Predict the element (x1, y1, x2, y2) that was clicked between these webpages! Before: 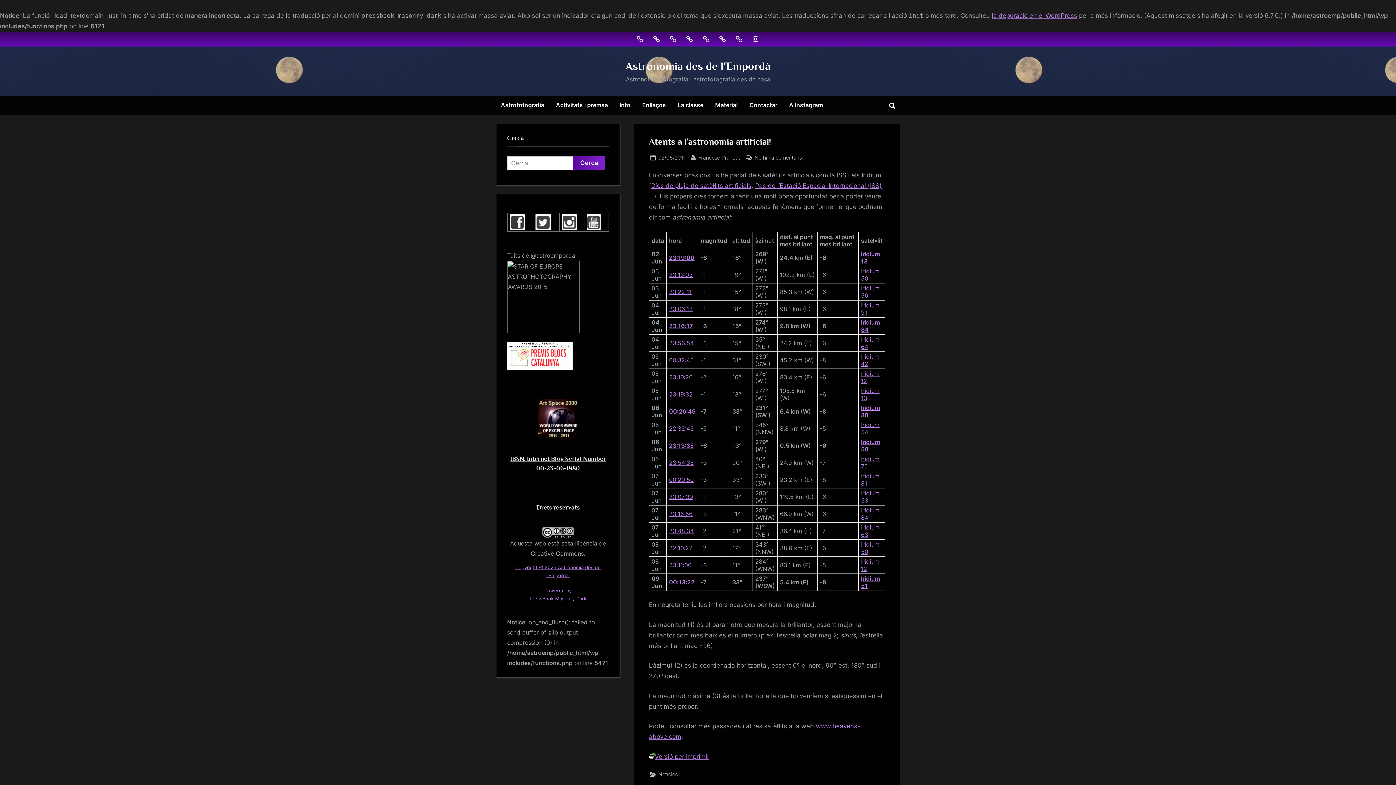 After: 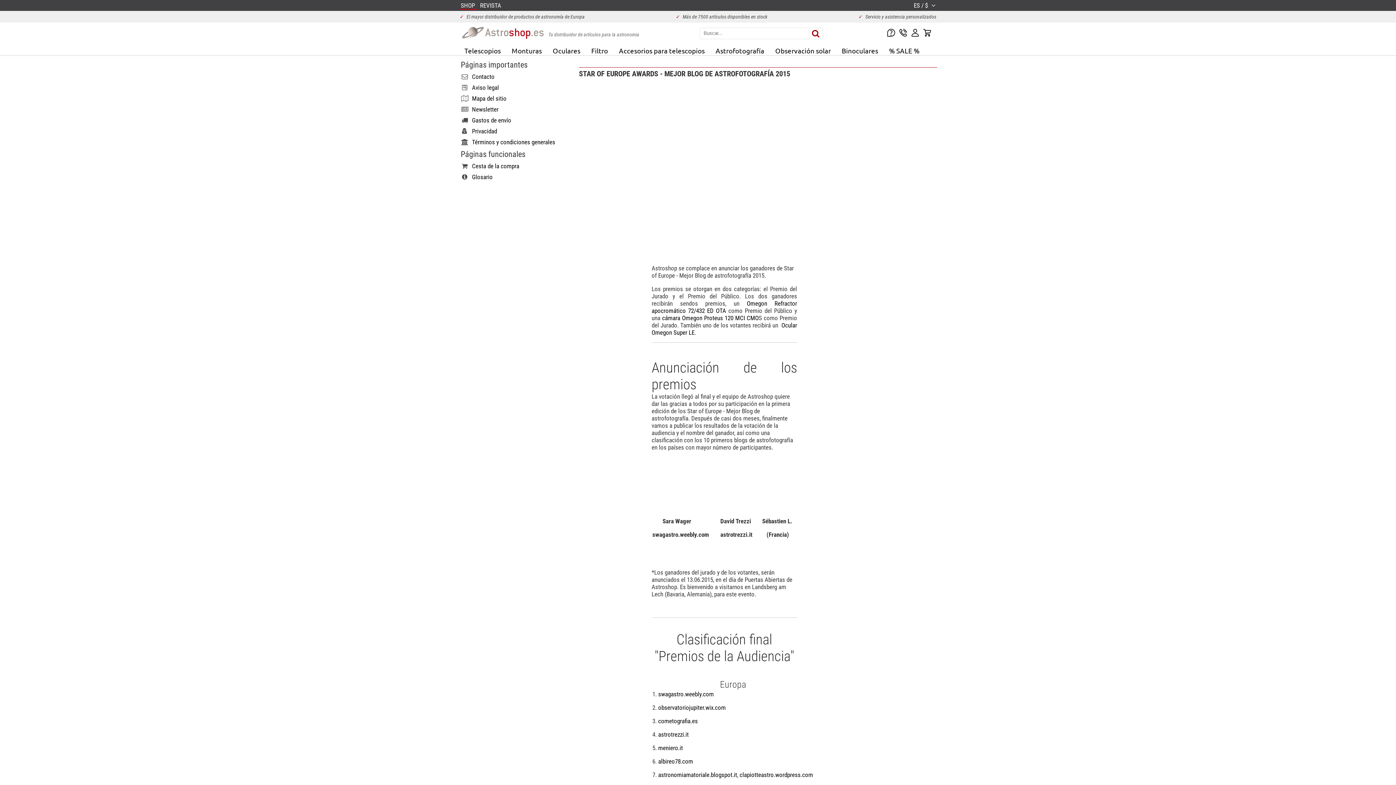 Action: bbox: (507, 327, 580, 334)